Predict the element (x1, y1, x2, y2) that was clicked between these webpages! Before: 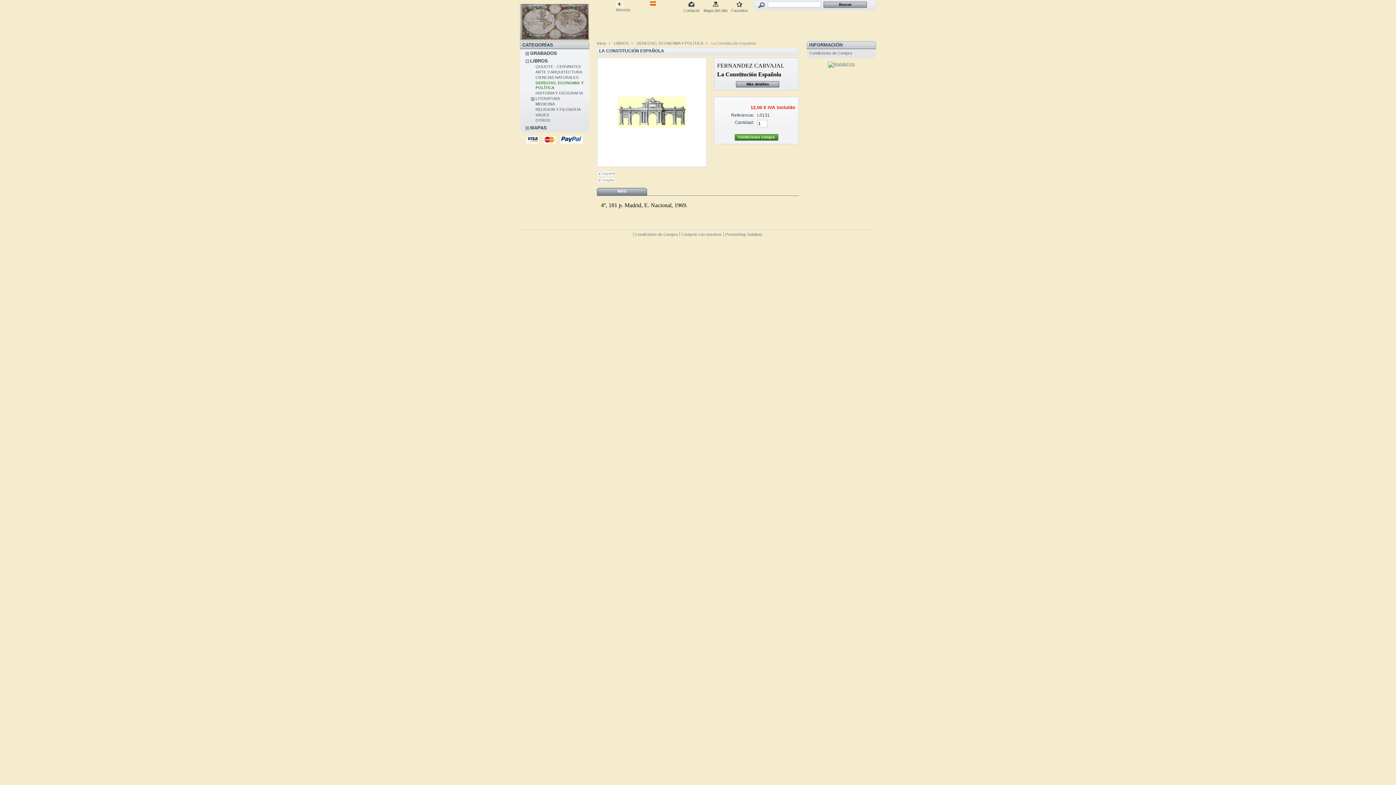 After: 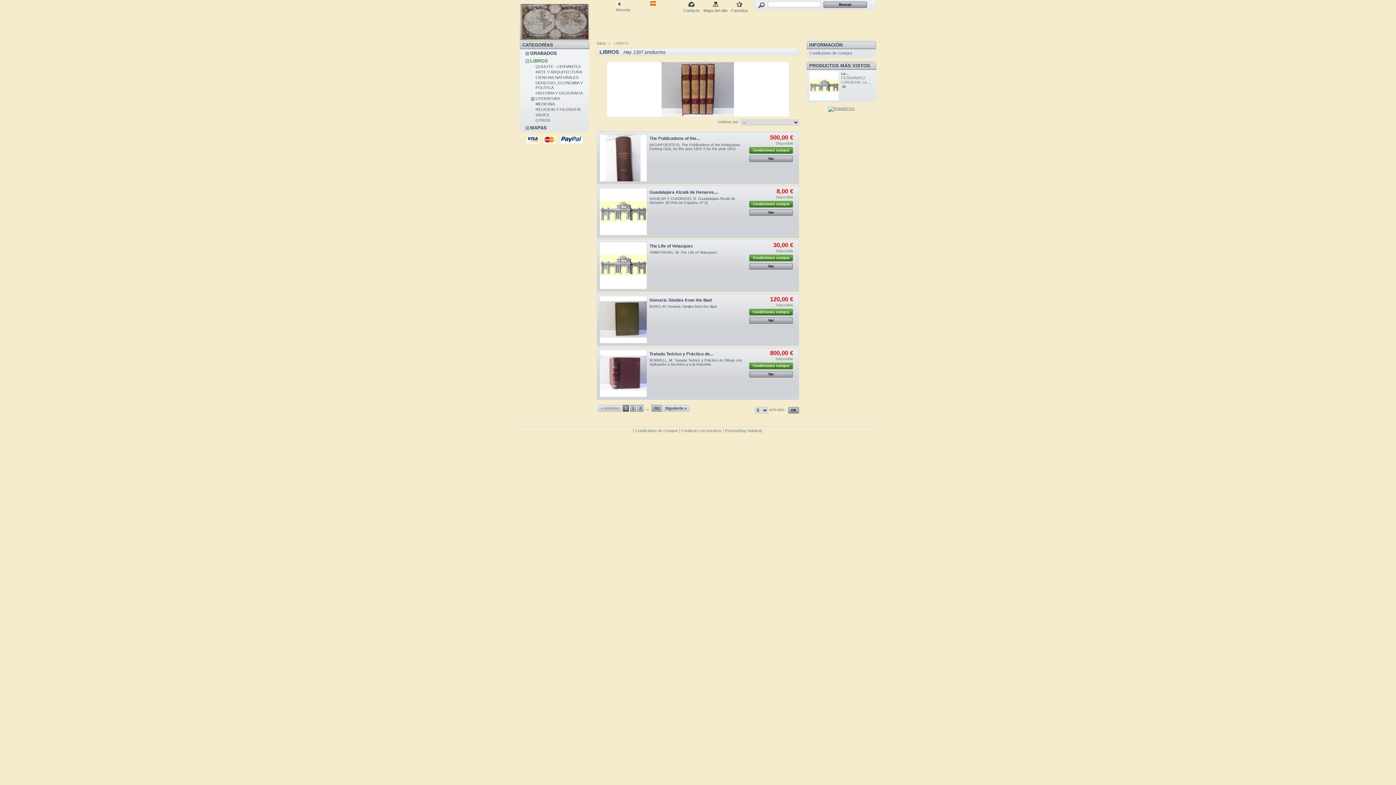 Action: bbox: (530, 58, 548, 63) label: LIBROS